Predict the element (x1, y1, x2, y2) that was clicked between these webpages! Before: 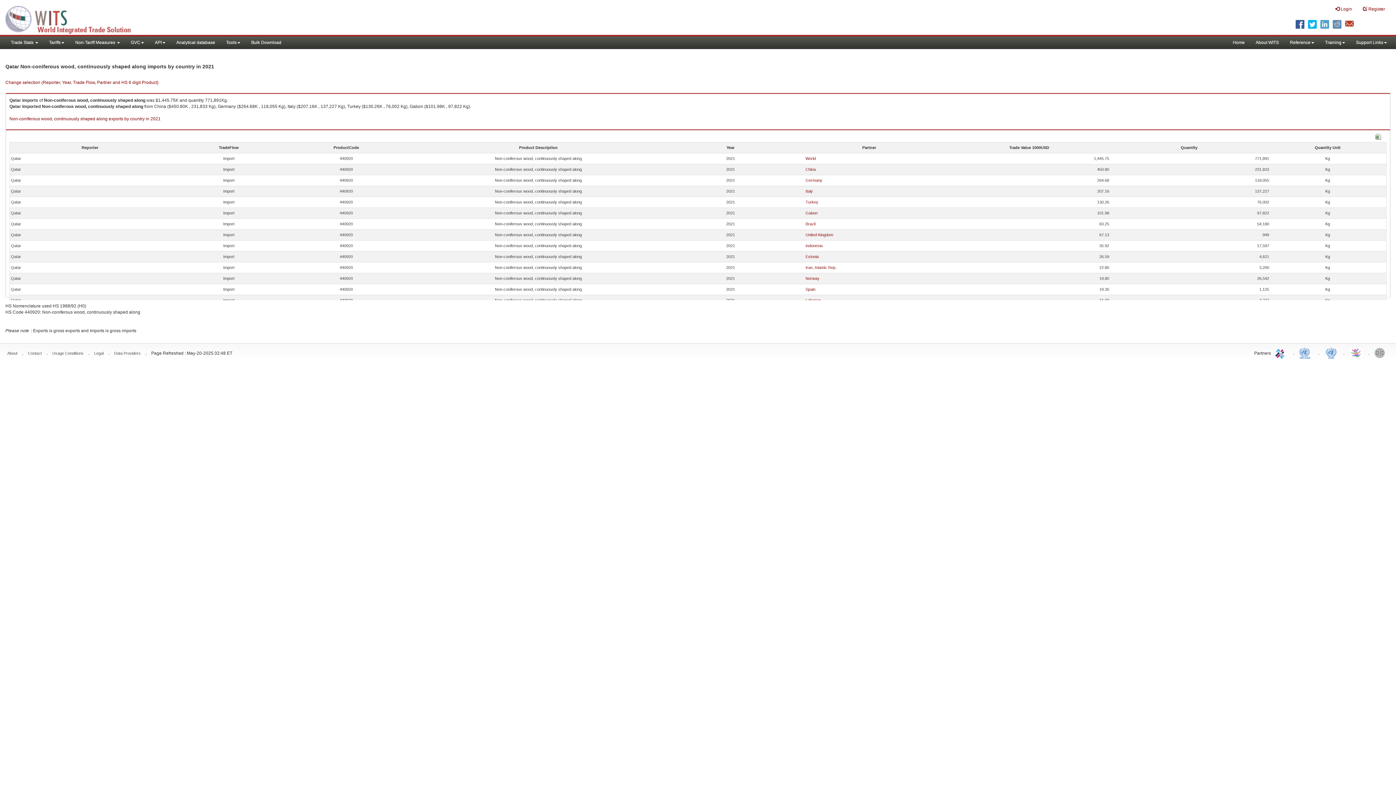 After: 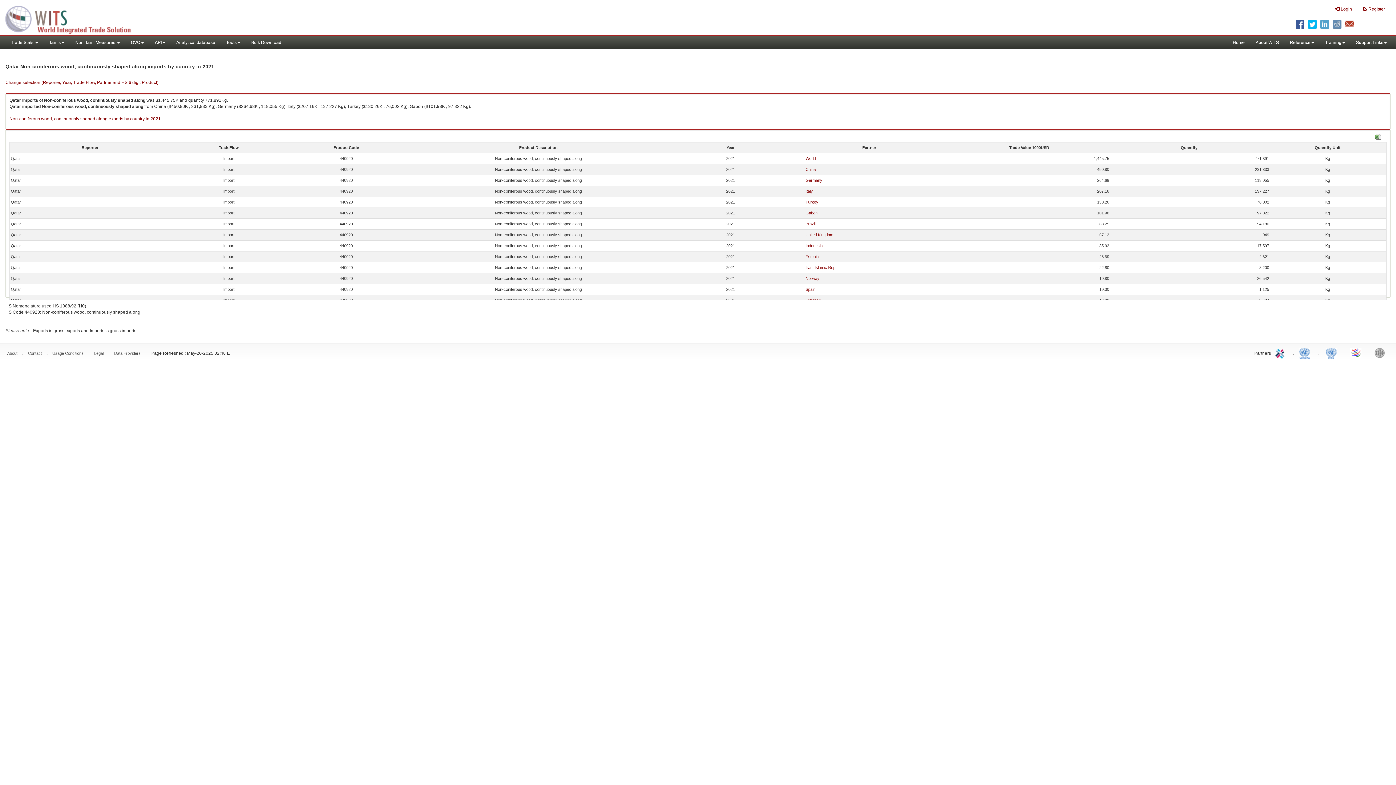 Action: label: ITC bbox: (1274, 345, 1288, 360)